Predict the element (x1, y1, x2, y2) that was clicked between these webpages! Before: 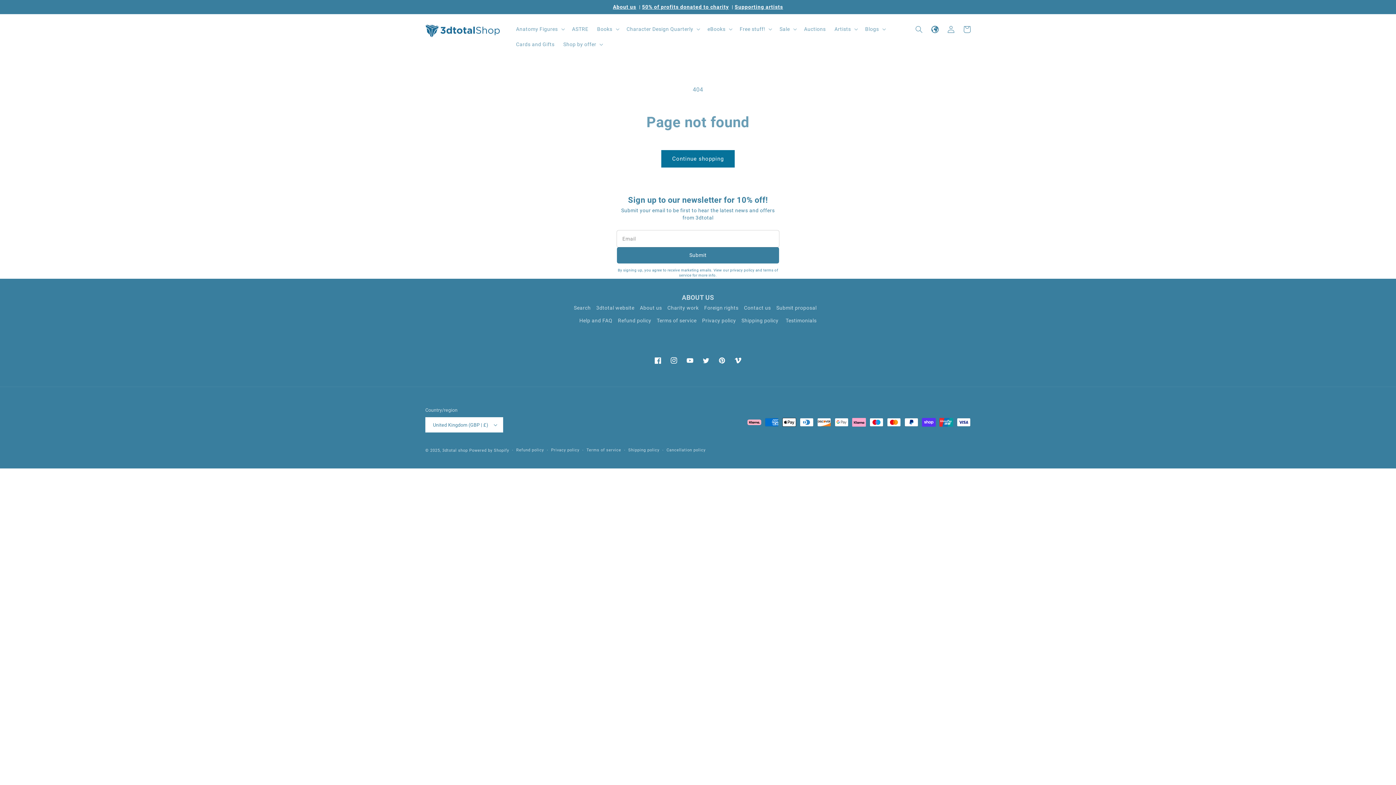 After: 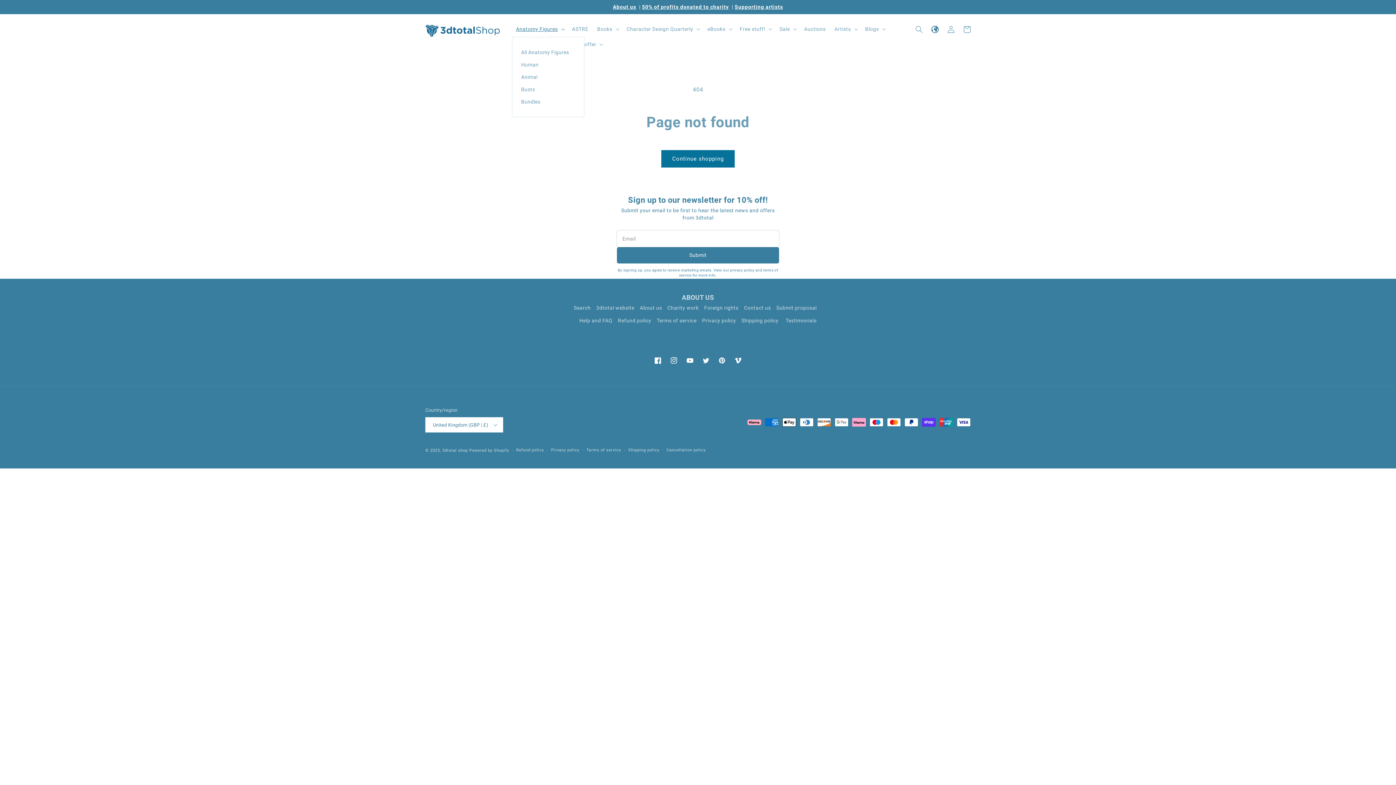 Action: bbox: (511, 21, 567, 36) label: Anatomy Figures